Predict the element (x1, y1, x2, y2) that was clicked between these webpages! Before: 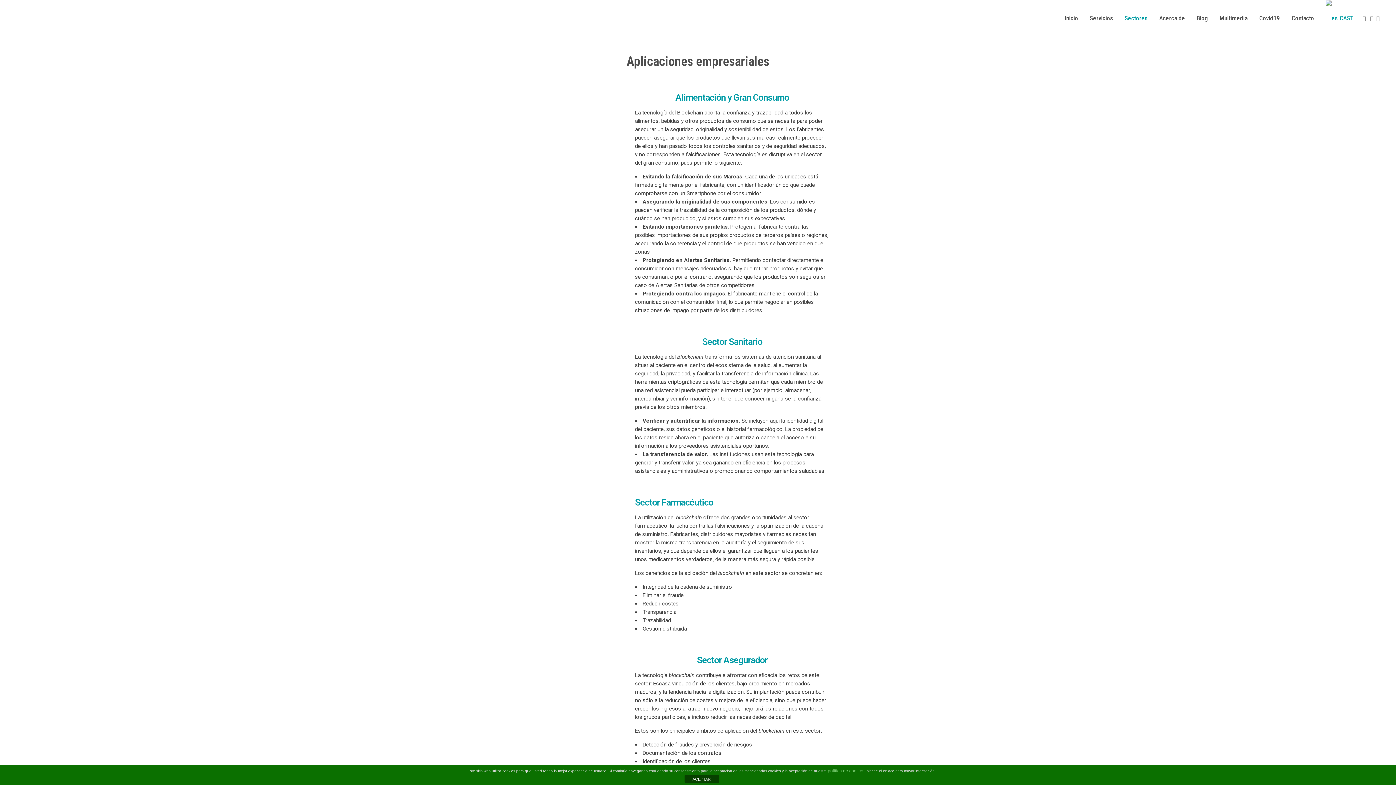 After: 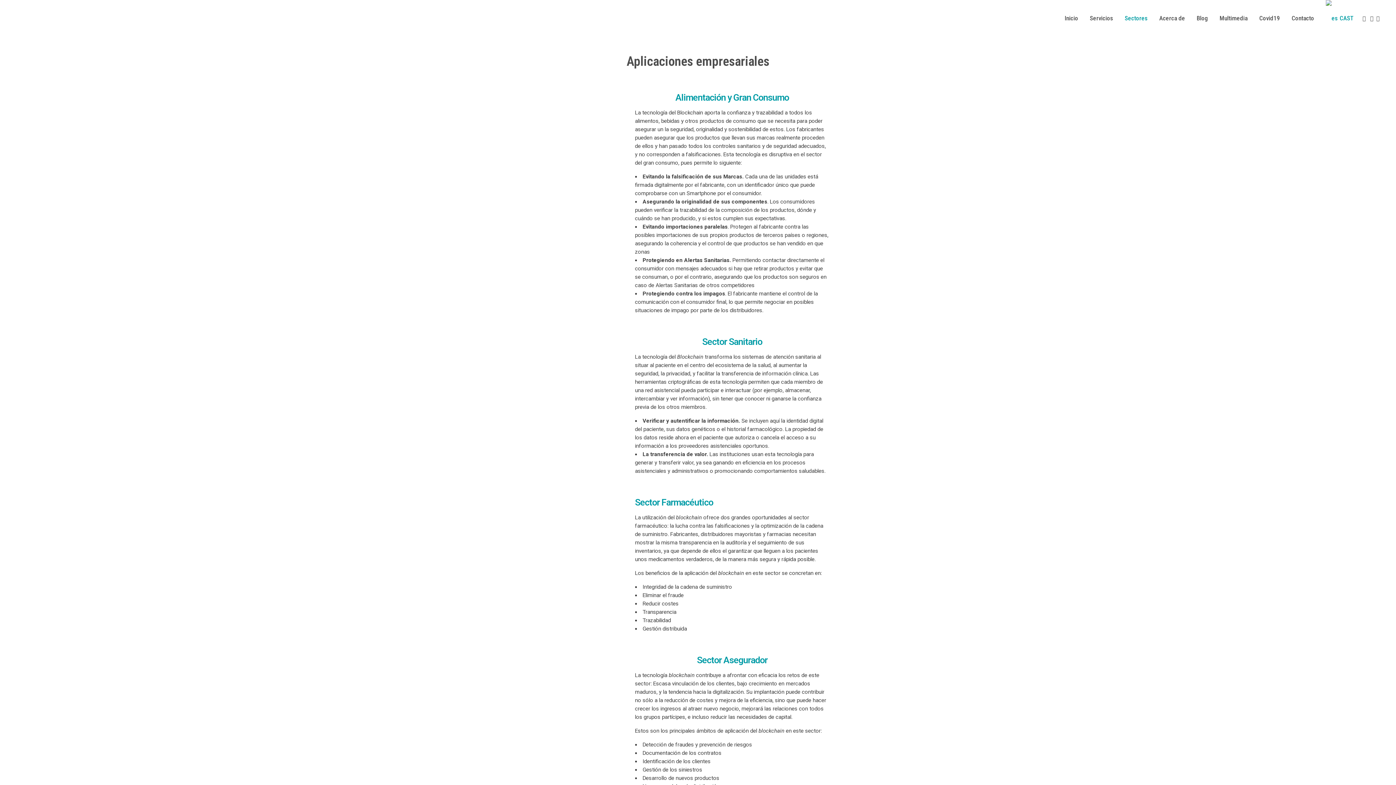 Action: label: ACEPTAR bbox: (684, 775, 719, 783)